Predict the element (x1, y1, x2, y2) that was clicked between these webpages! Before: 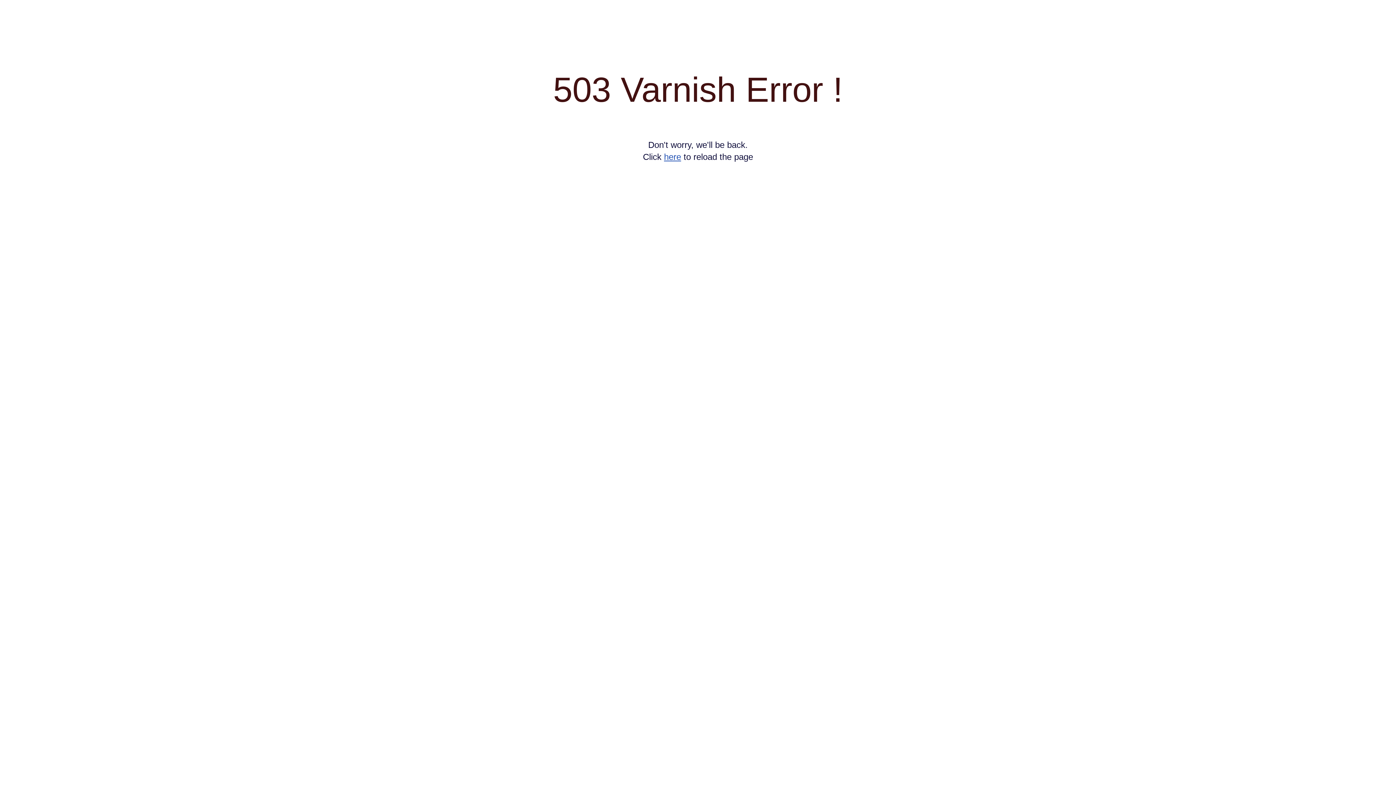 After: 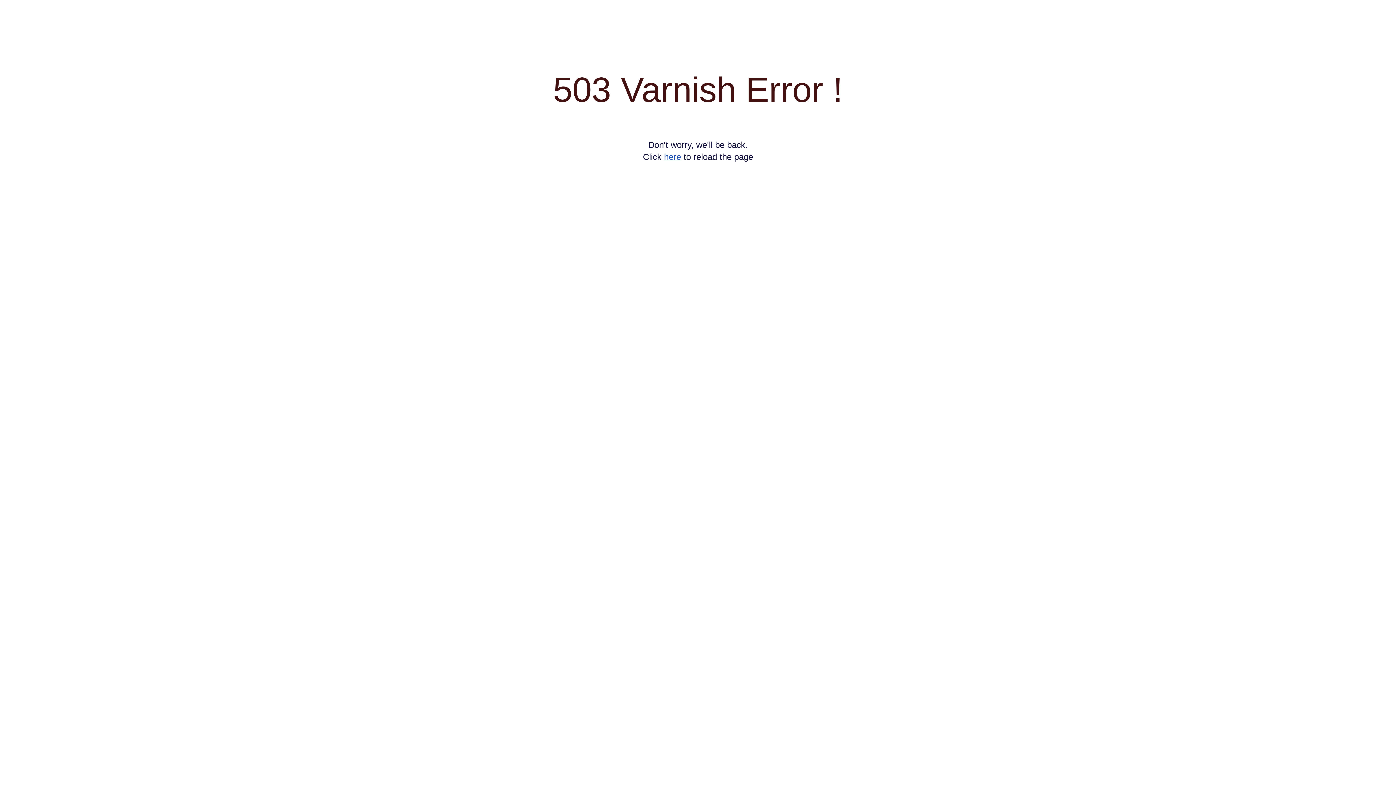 Action: bbox: (664, 152, 681, 161) label: here